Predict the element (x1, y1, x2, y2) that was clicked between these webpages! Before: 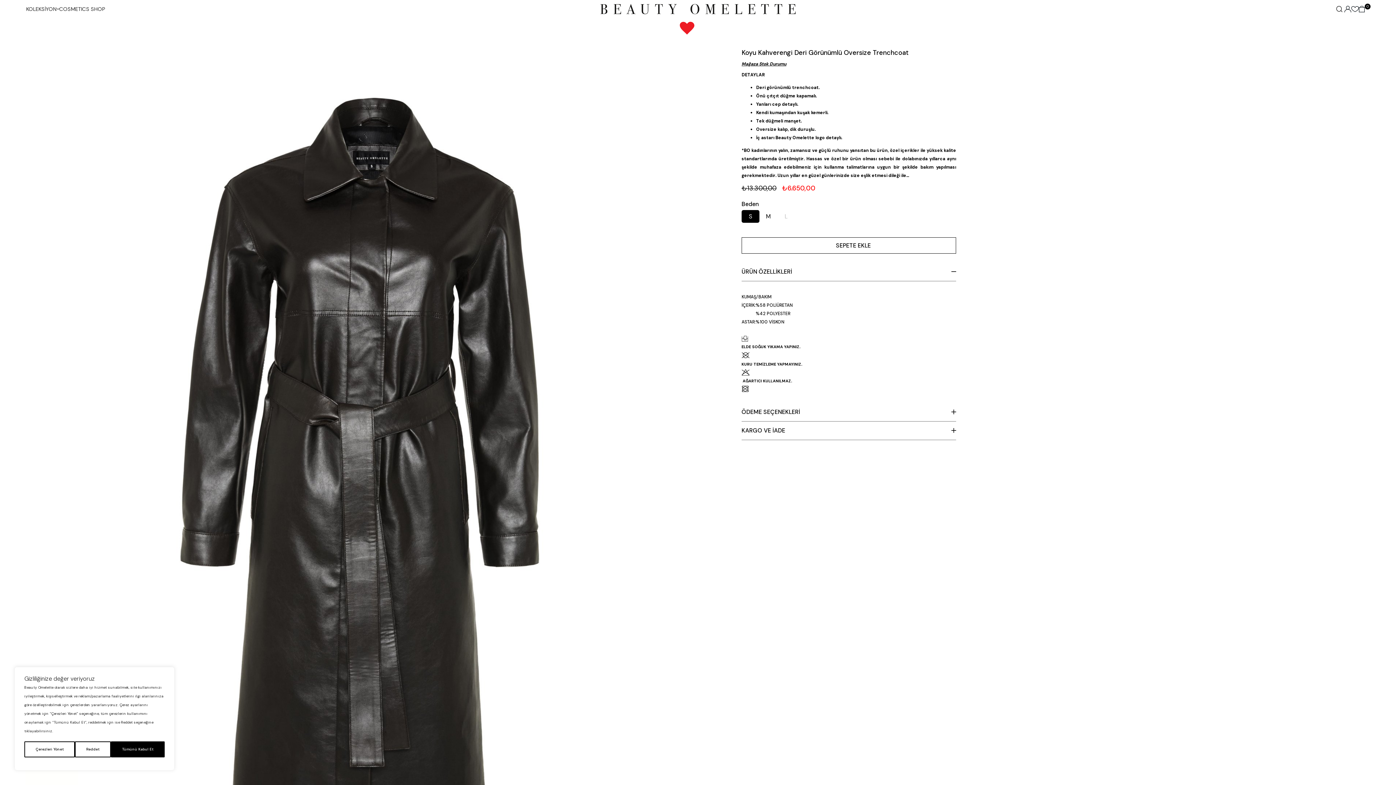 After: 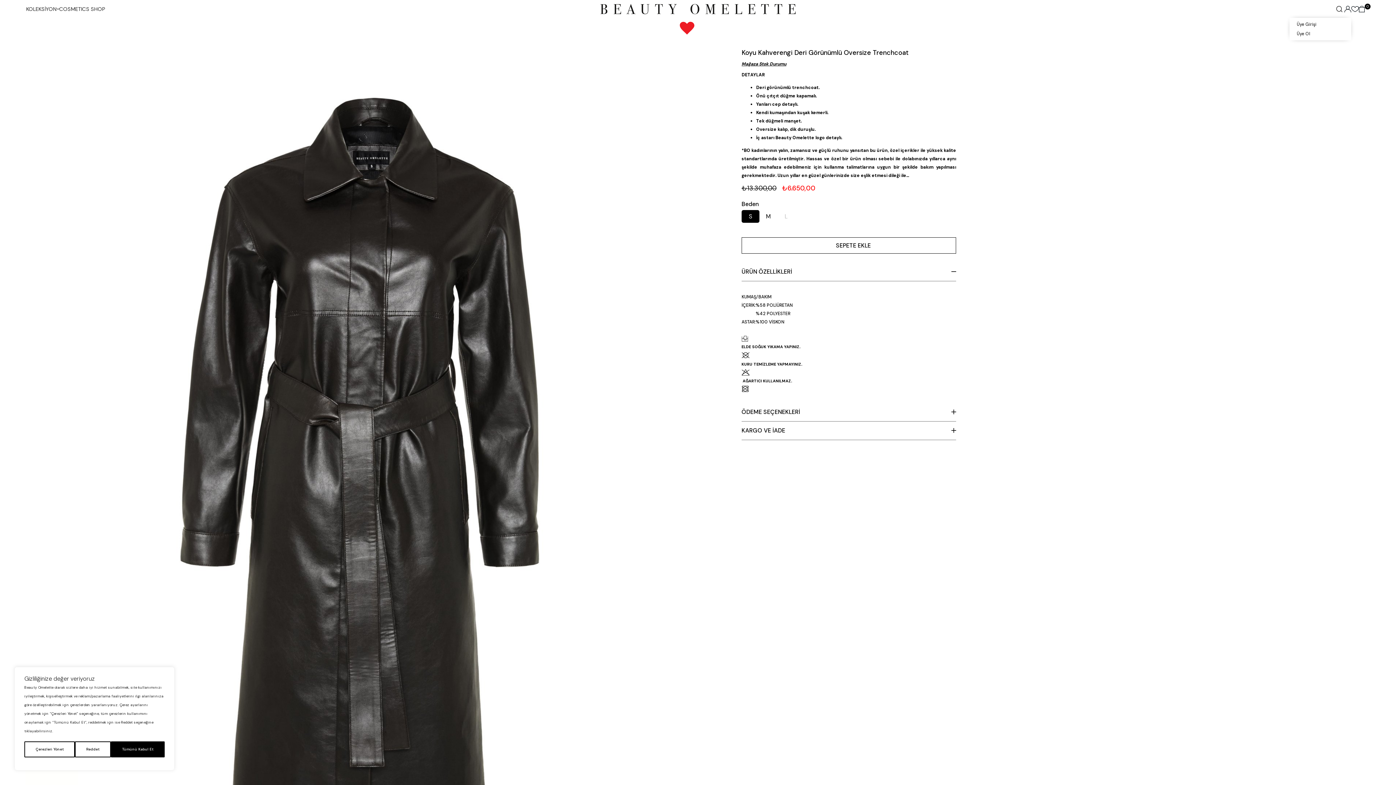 Action: bbox: (1344, 5, 1351, 12)